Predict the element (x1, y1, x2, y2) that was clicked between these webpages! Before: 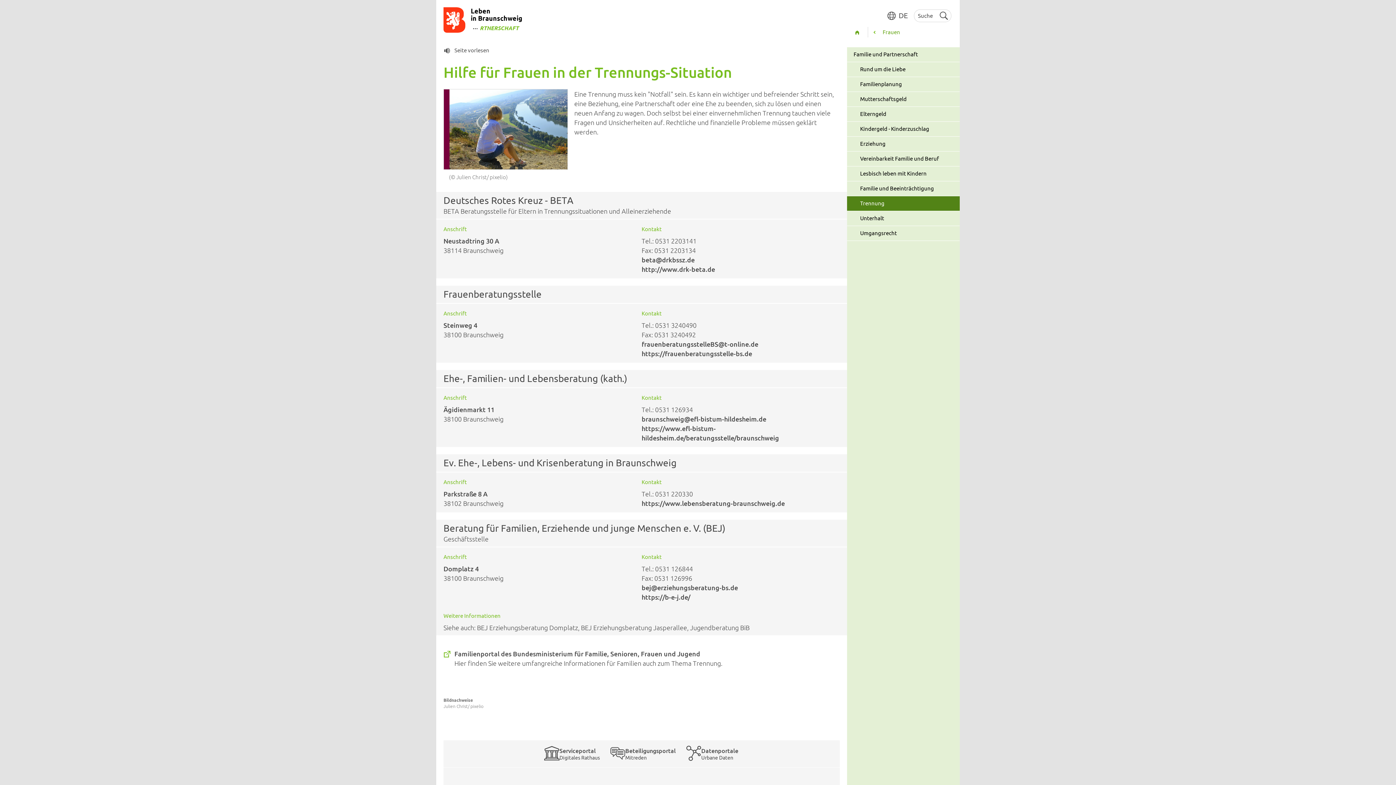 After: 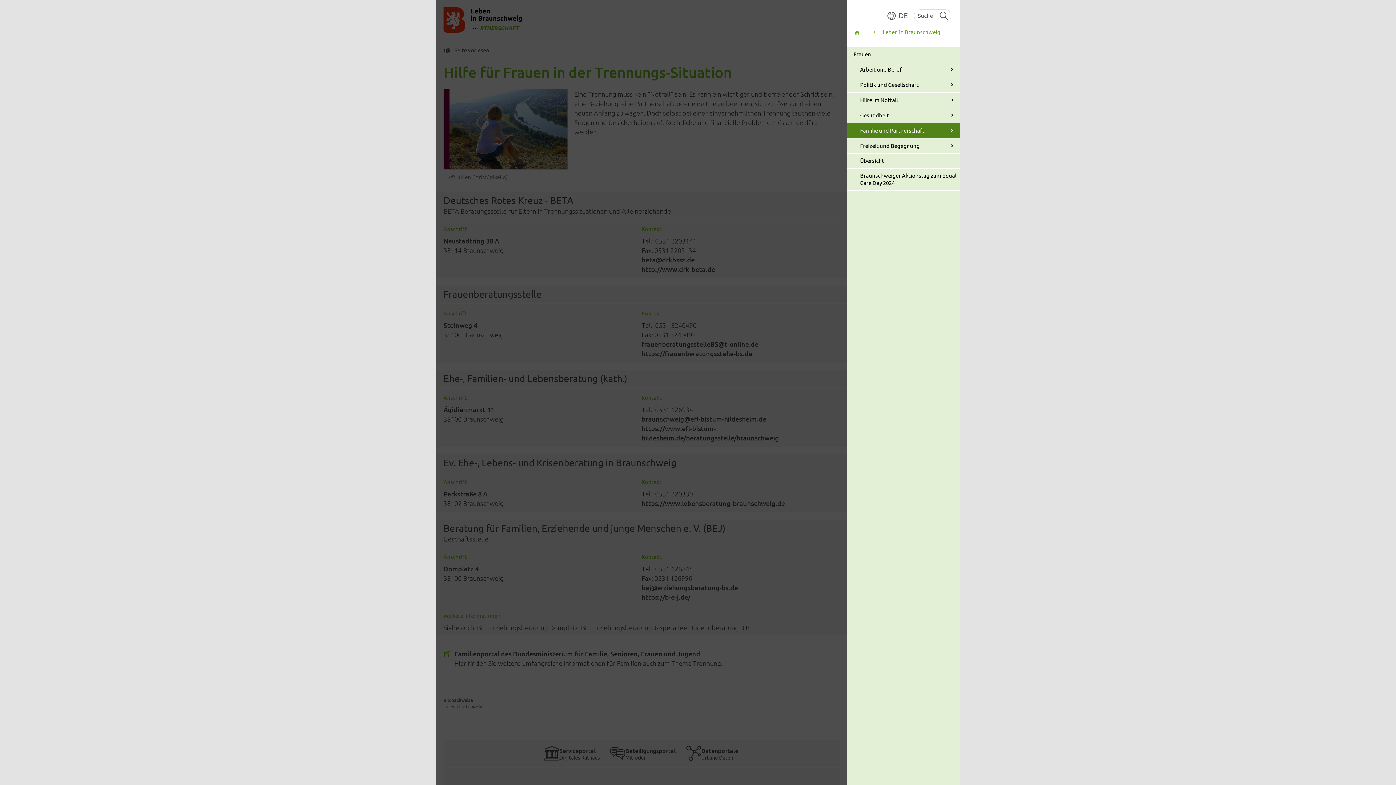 Action: bbox: (882, 28, 960, 40) label: Frauen